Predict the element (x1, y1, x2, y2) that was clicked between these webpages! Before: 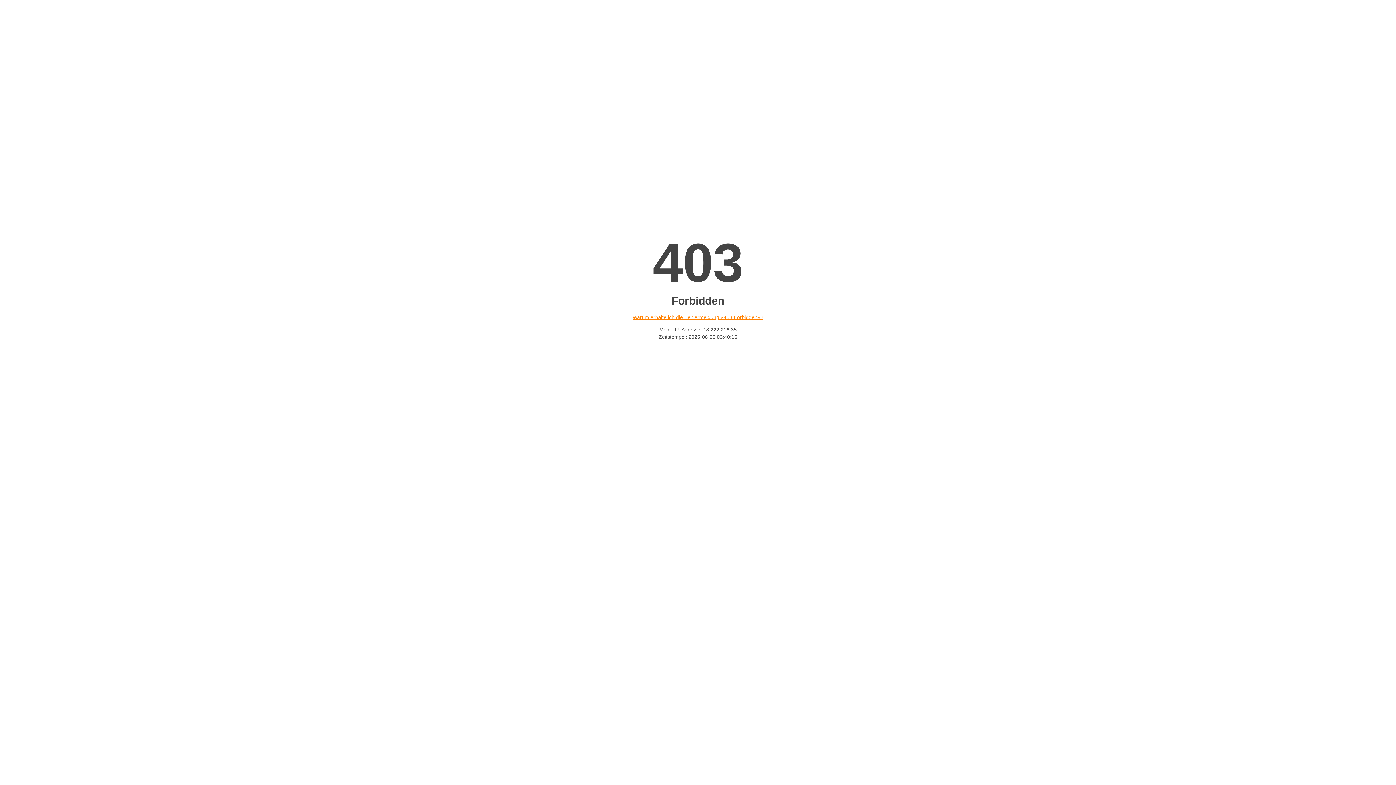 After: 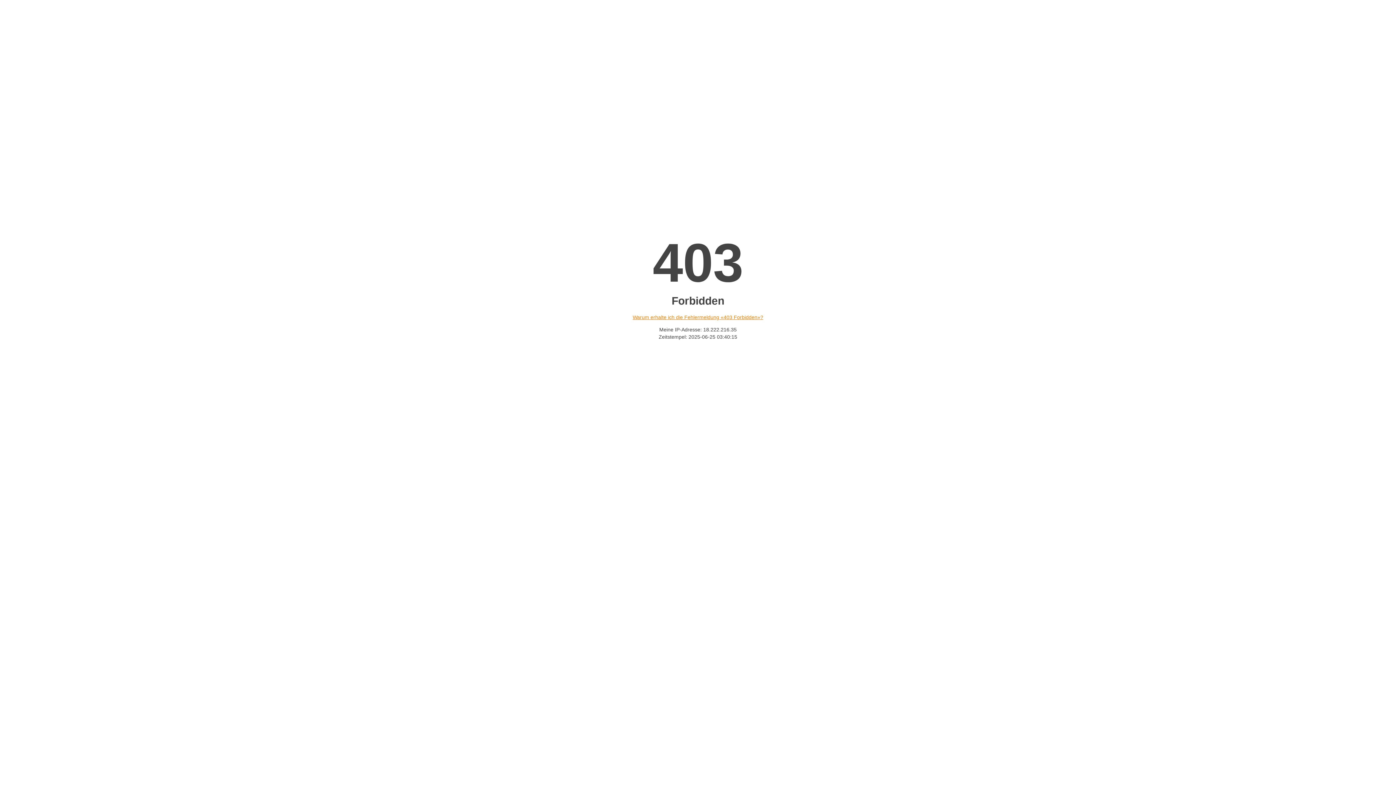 Action: bbox: (632, 314, 763, 320) label: Warum erhalte ich die Fehlermeldung «403 Forbidden»?